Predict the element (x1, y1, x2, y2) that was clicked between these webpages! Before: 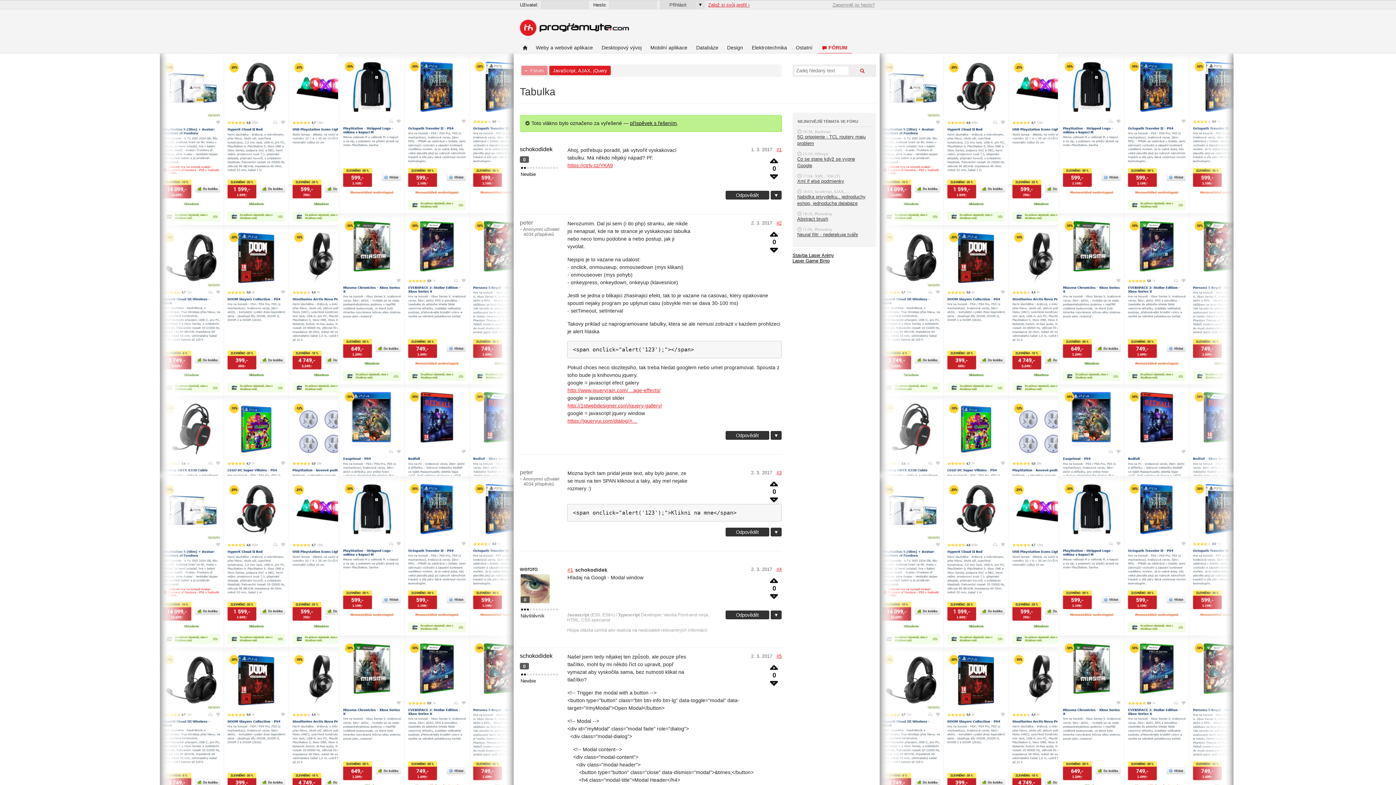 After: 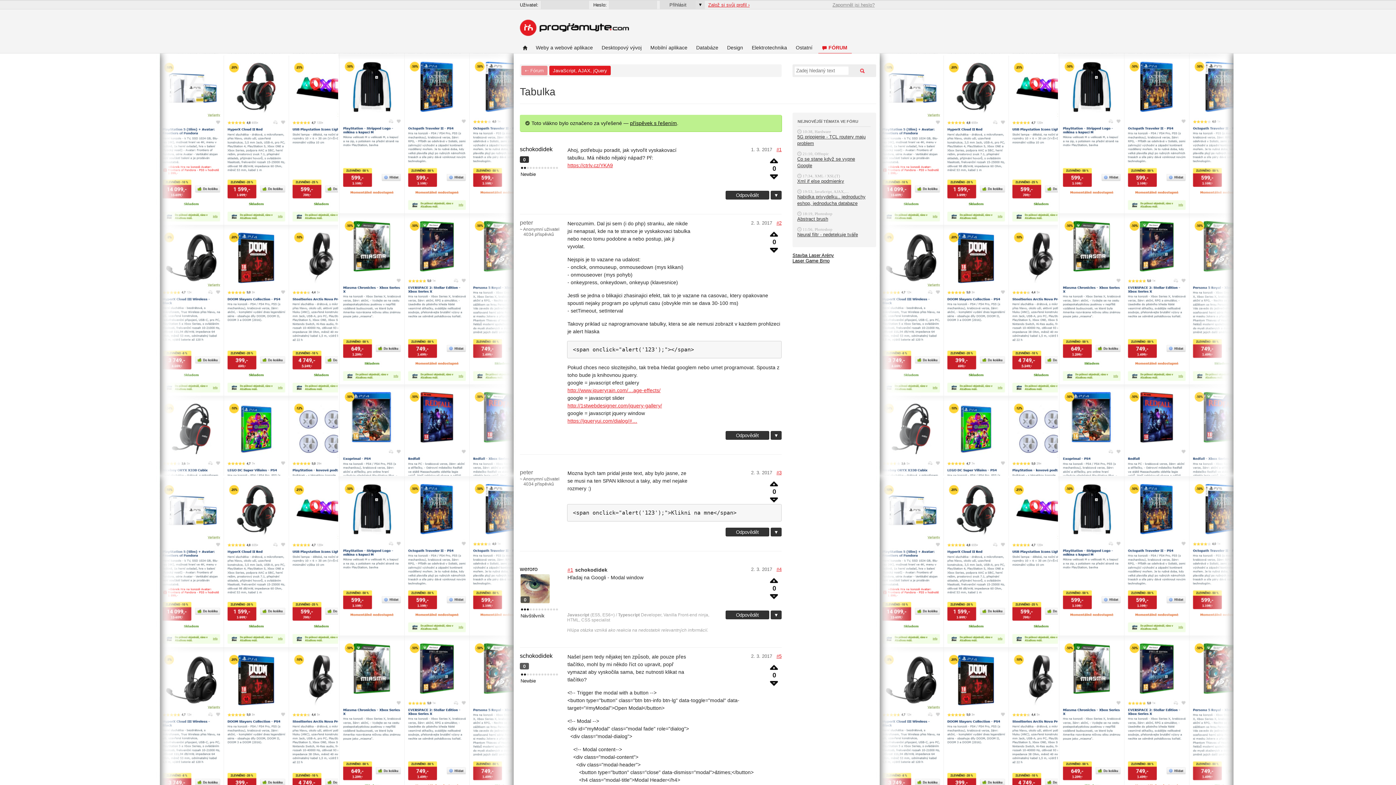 Action: bbox: (520, 156, 529, 162) label: 0